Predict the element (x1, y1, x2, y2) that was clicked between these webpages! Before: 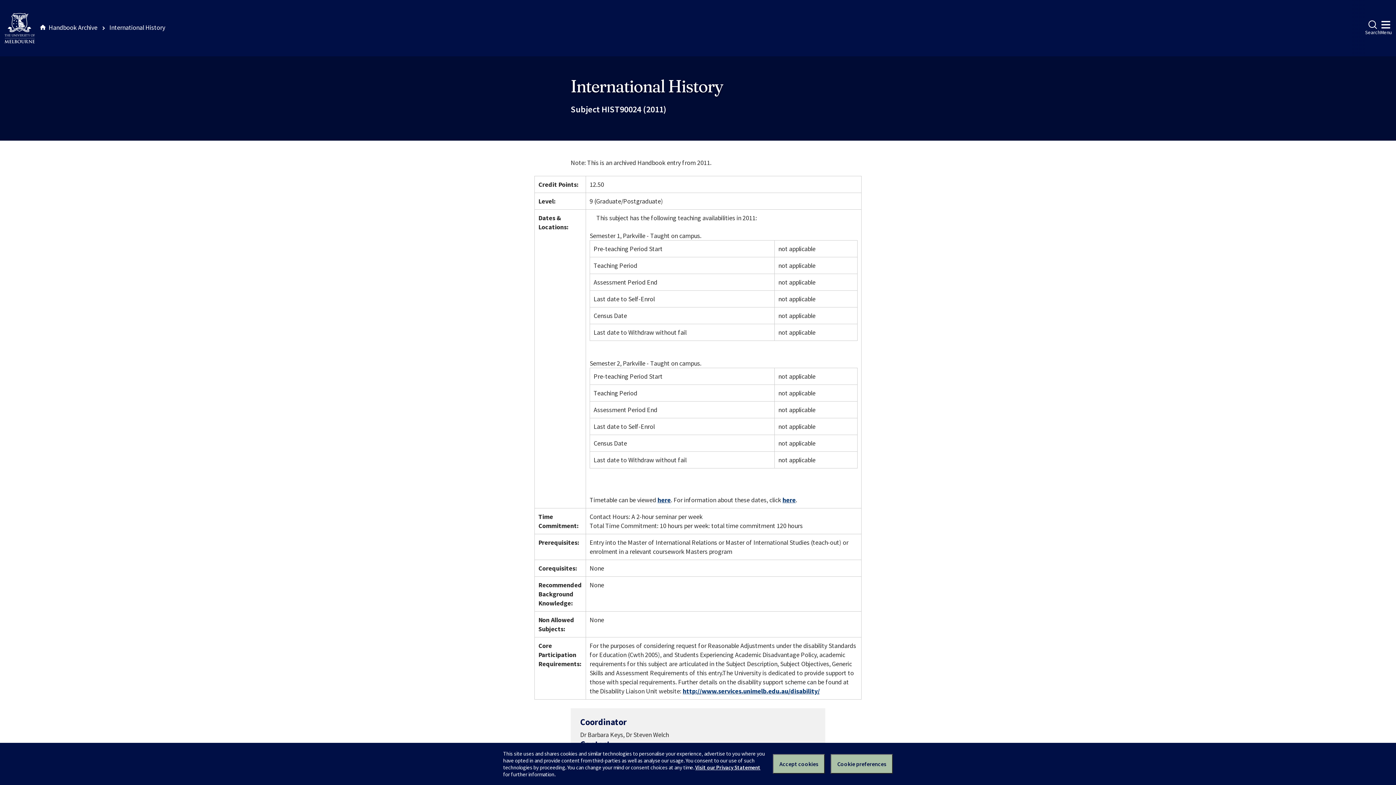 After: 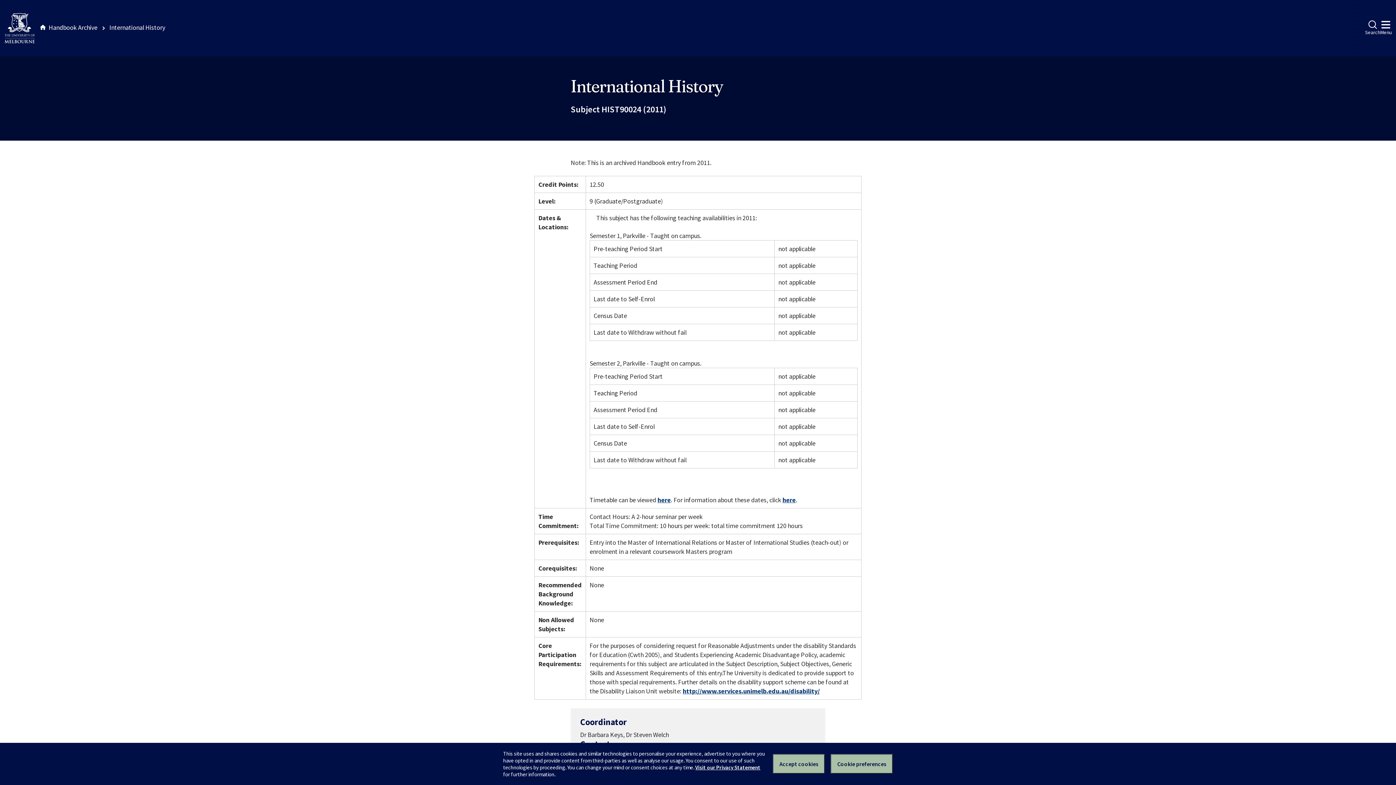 Action: bbox: (109, 23, 165, 31) label: International History